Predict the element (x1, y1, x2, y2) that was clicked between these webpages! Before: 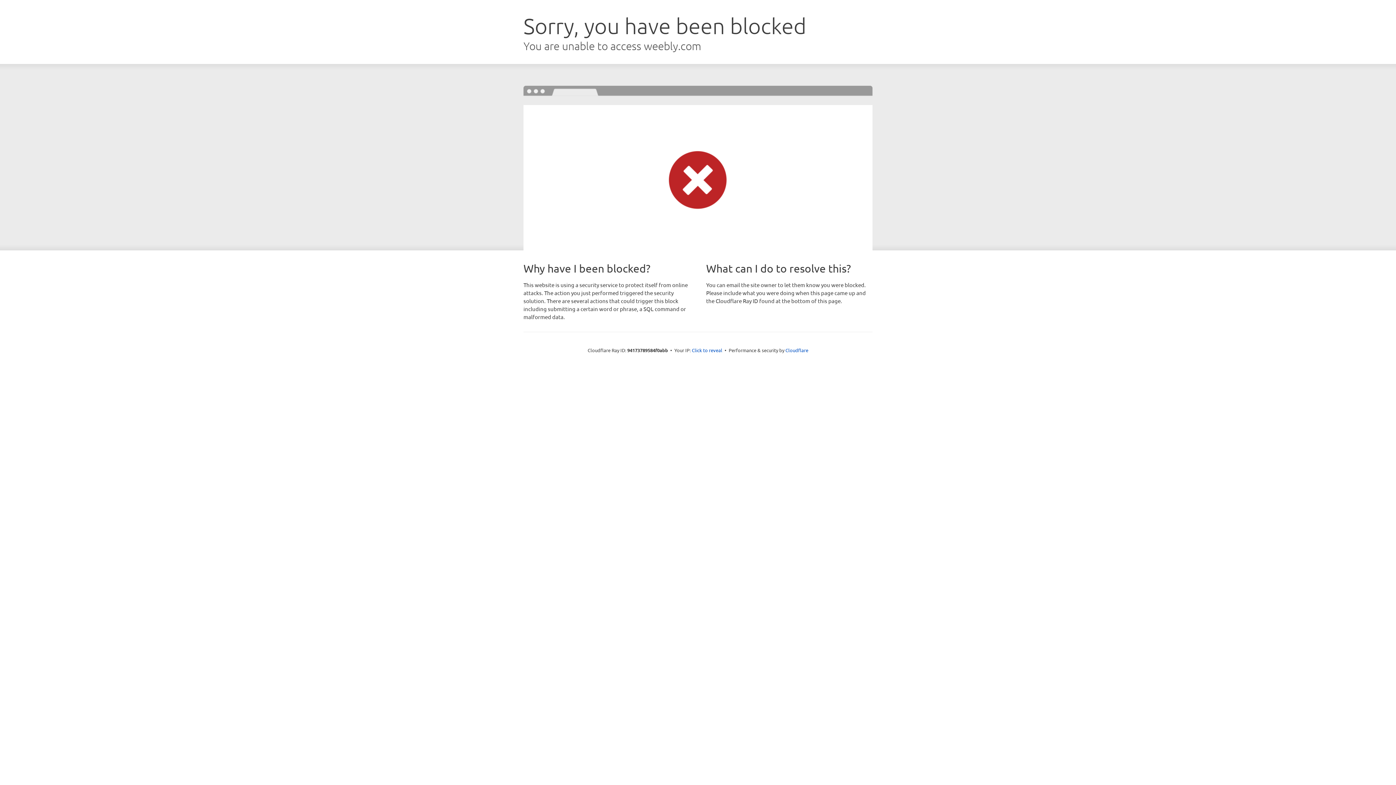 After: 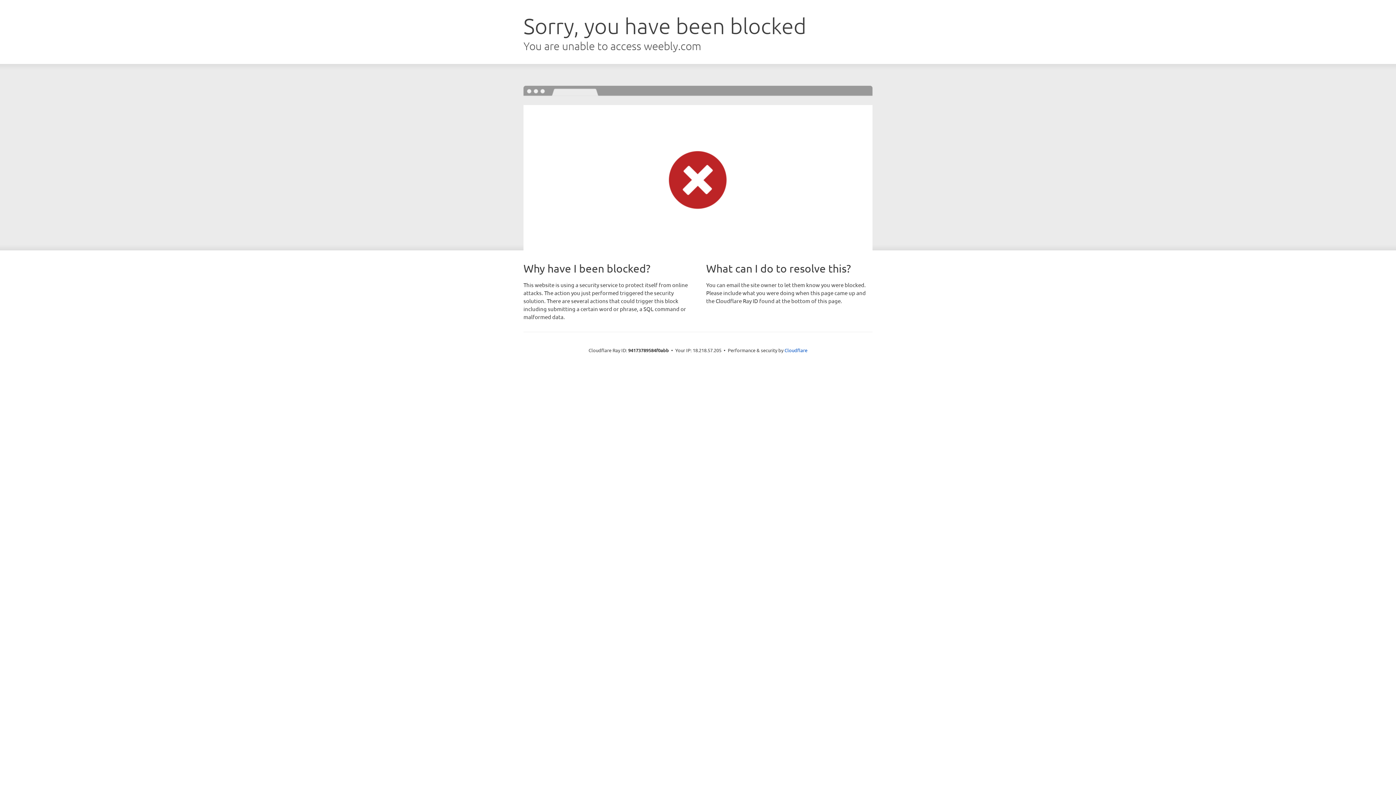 Action: bbox: (692, 346, 722, 353) label: Click to reveal